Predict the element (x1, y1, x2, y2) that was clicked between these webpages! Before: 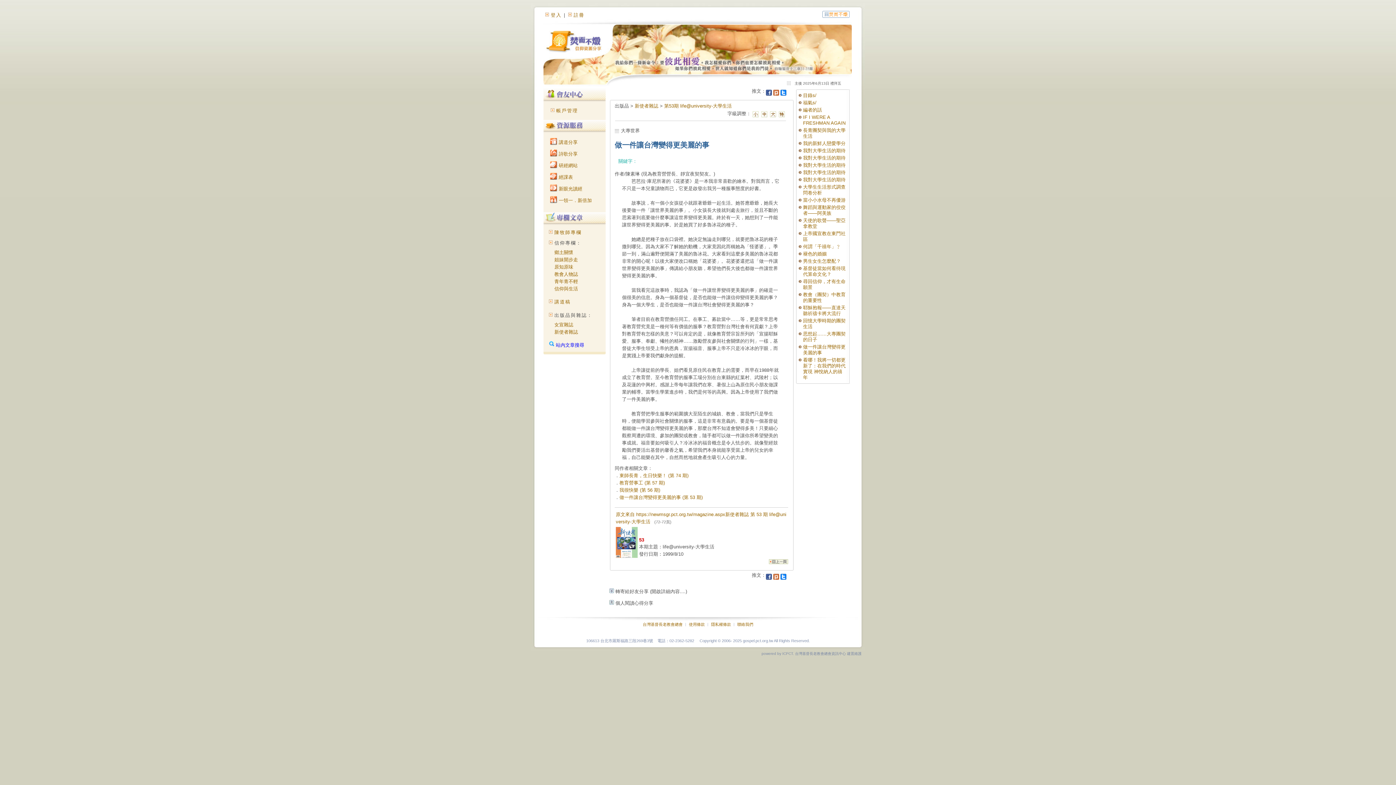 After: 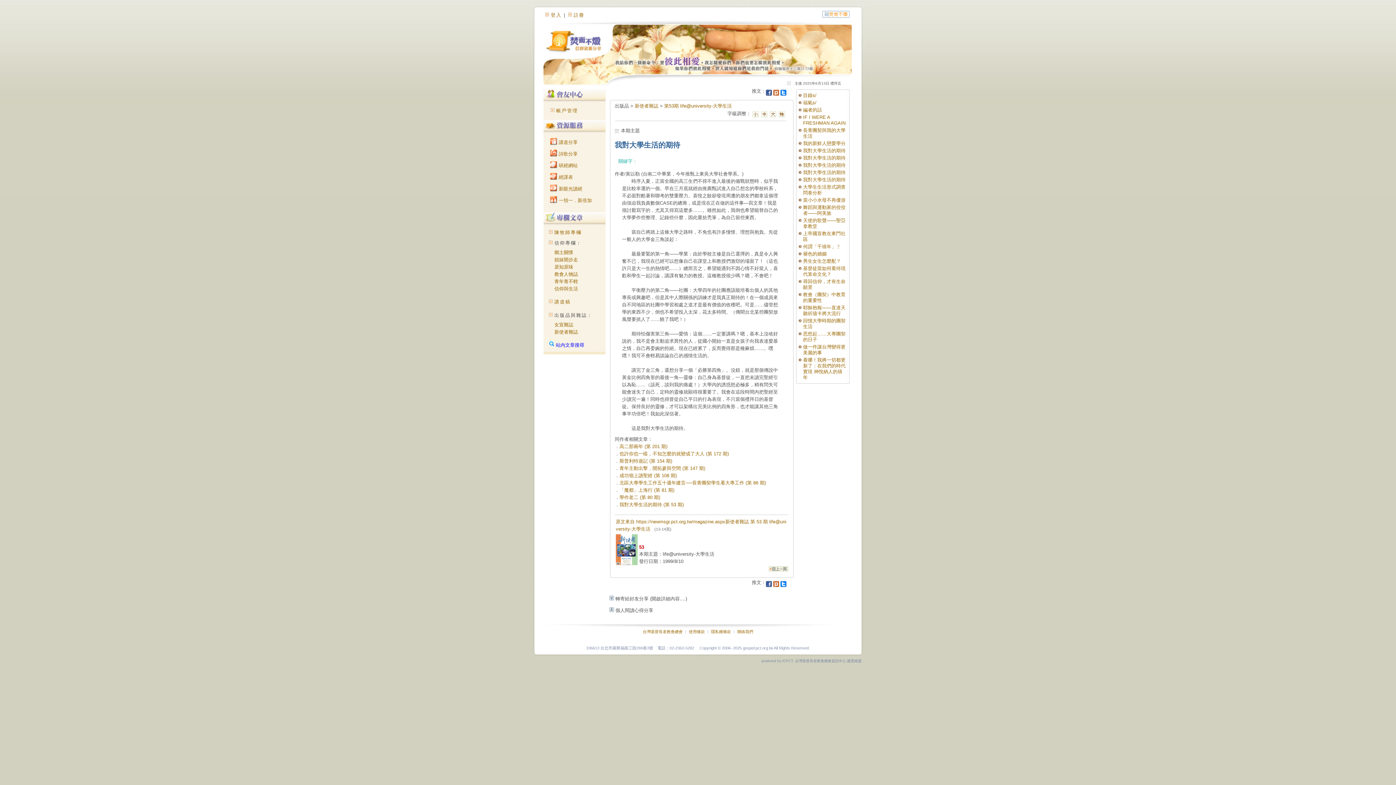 Action: bbox: (803, 155, 845, 160) label: 我對大學生活的期待